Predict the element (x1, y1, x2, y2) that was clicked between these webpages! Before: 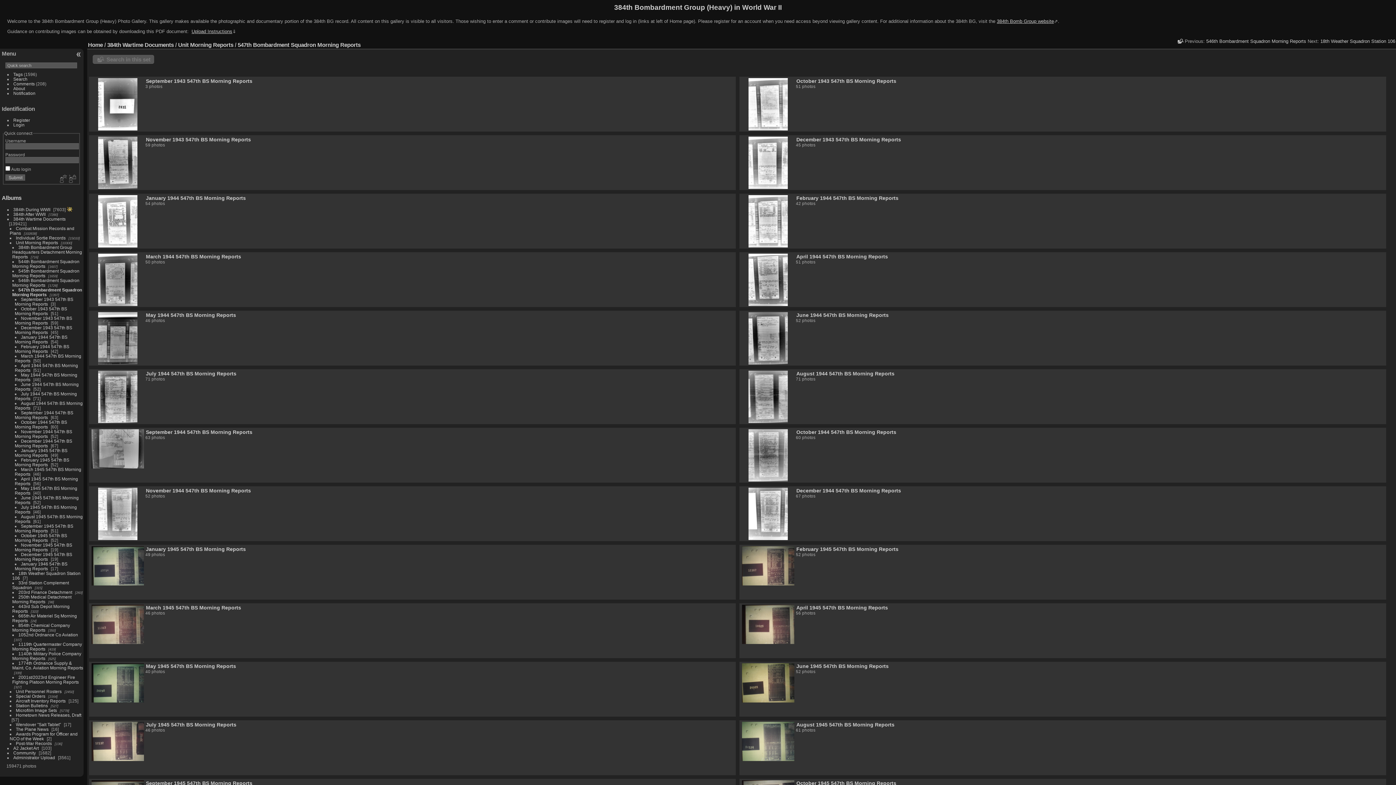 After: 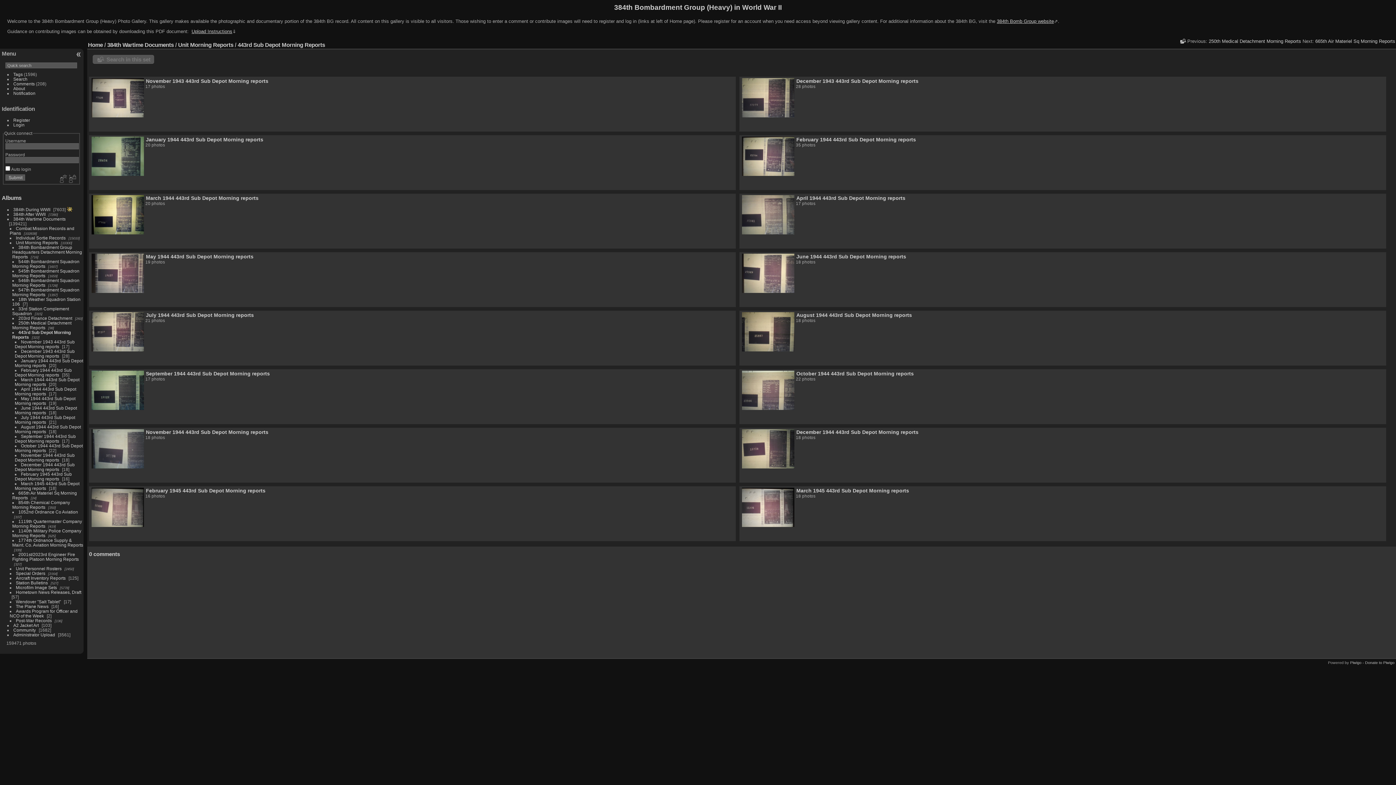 Action: label: 443rd Sub Depot Morning Reports bbox: (12, 604, 69, 613)